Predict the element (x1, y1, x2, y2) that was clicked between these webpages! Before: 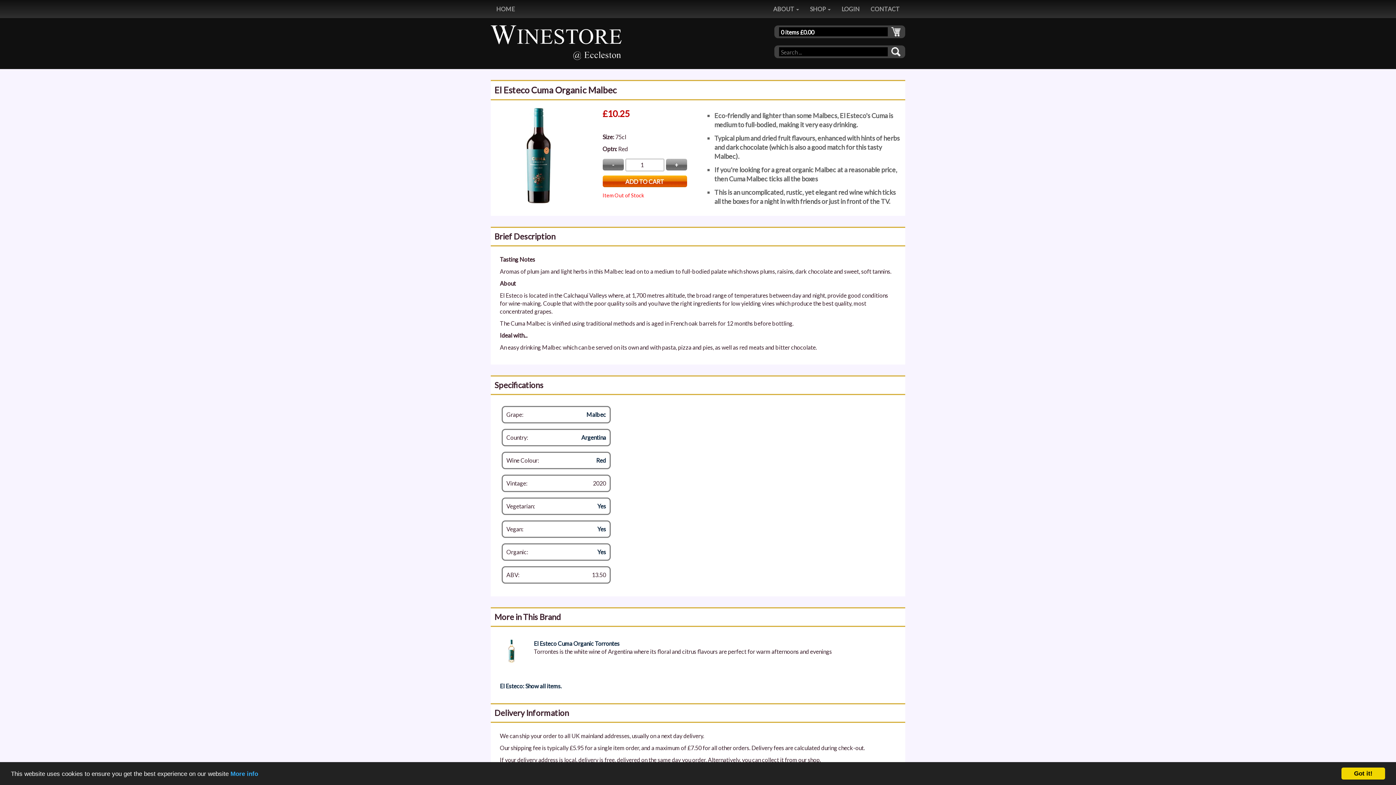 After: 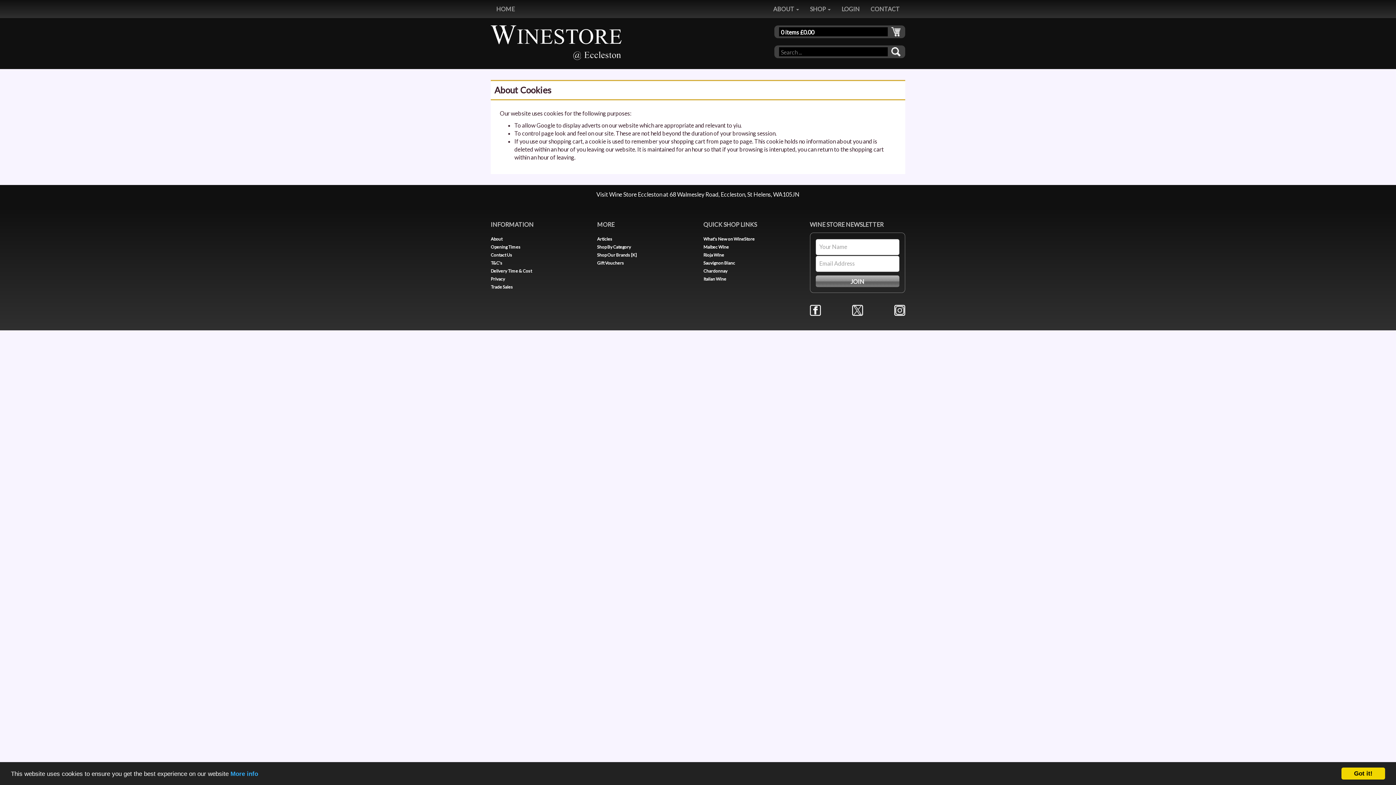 Action: label: More info bbox: (230, 770, 258, 777)